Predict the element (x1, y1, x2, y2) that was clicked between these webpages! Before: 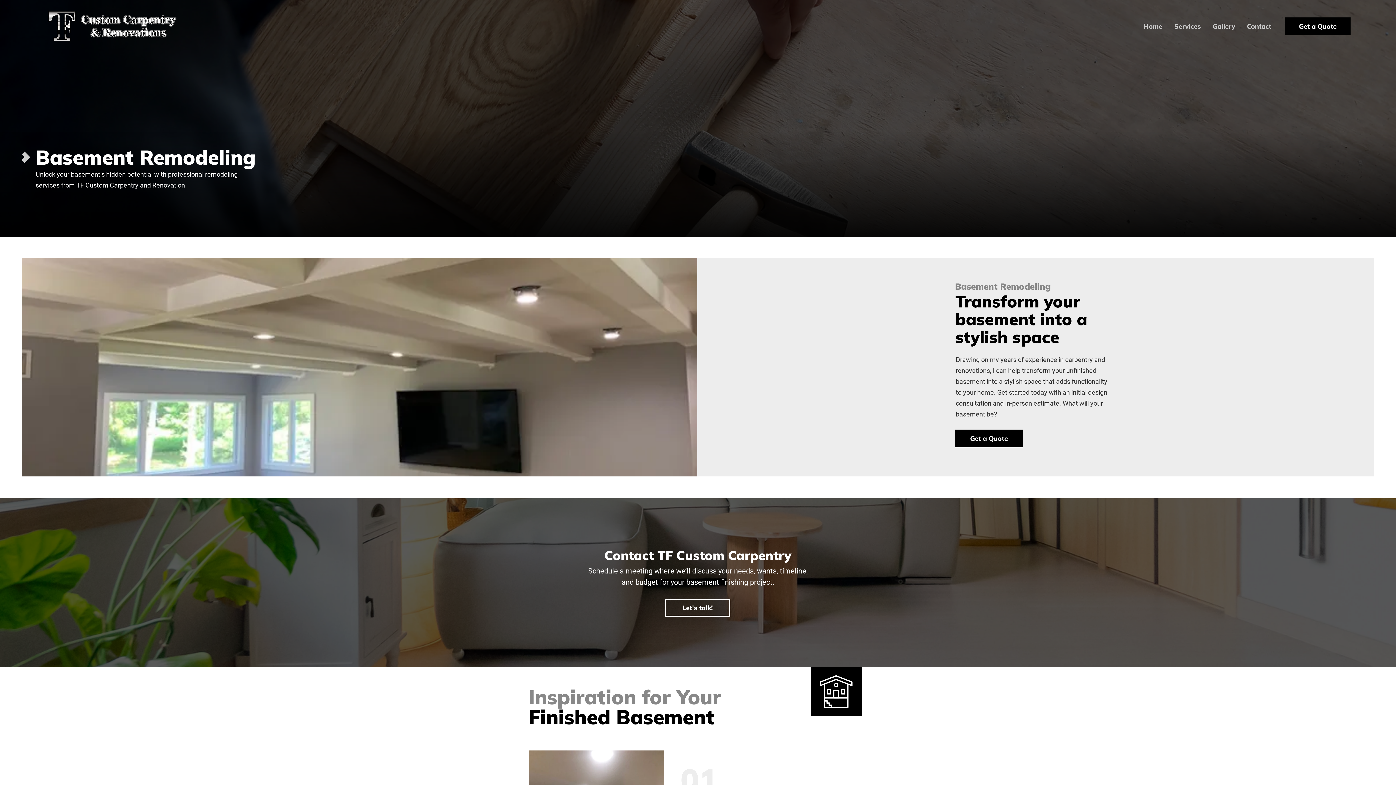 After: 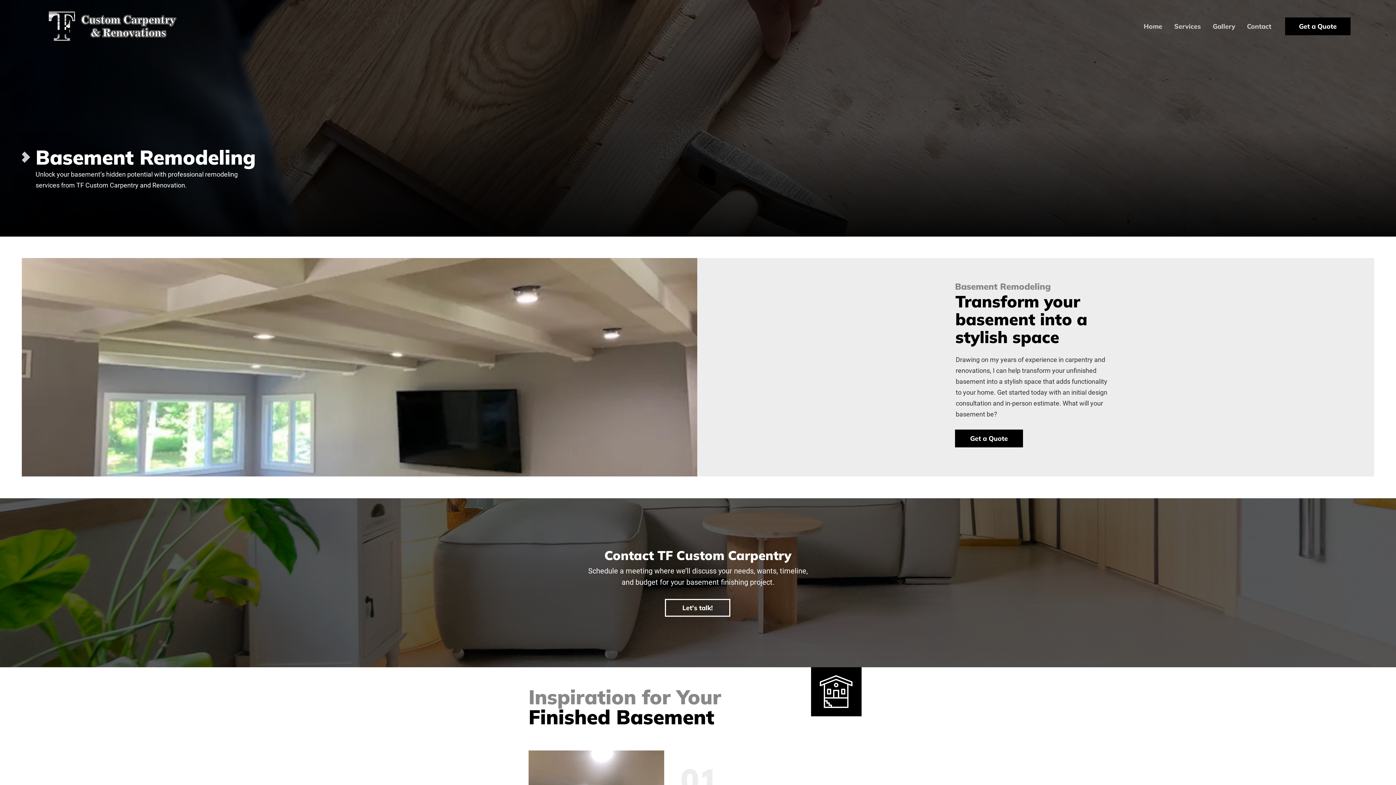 Action: bbox: (1170, 20, 1209, 32) label: Services